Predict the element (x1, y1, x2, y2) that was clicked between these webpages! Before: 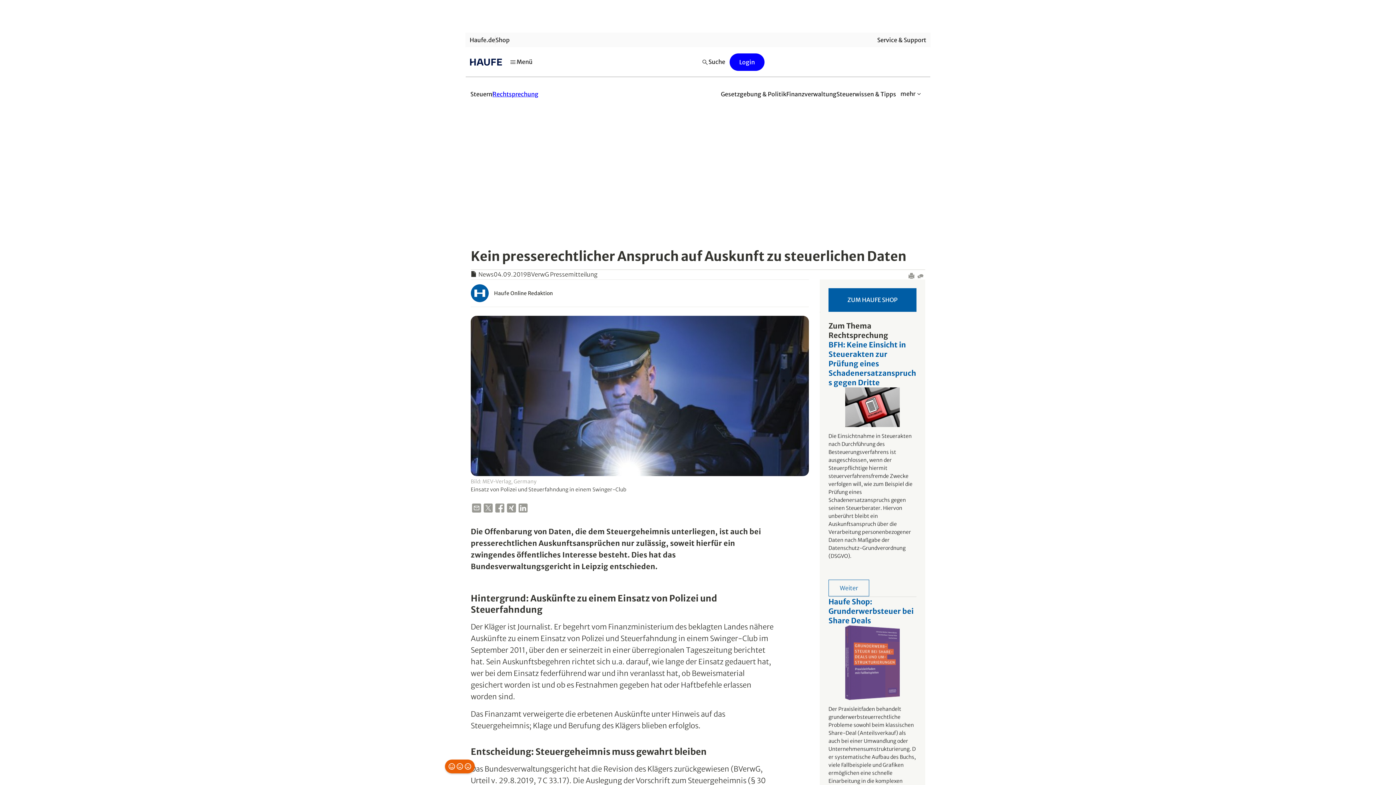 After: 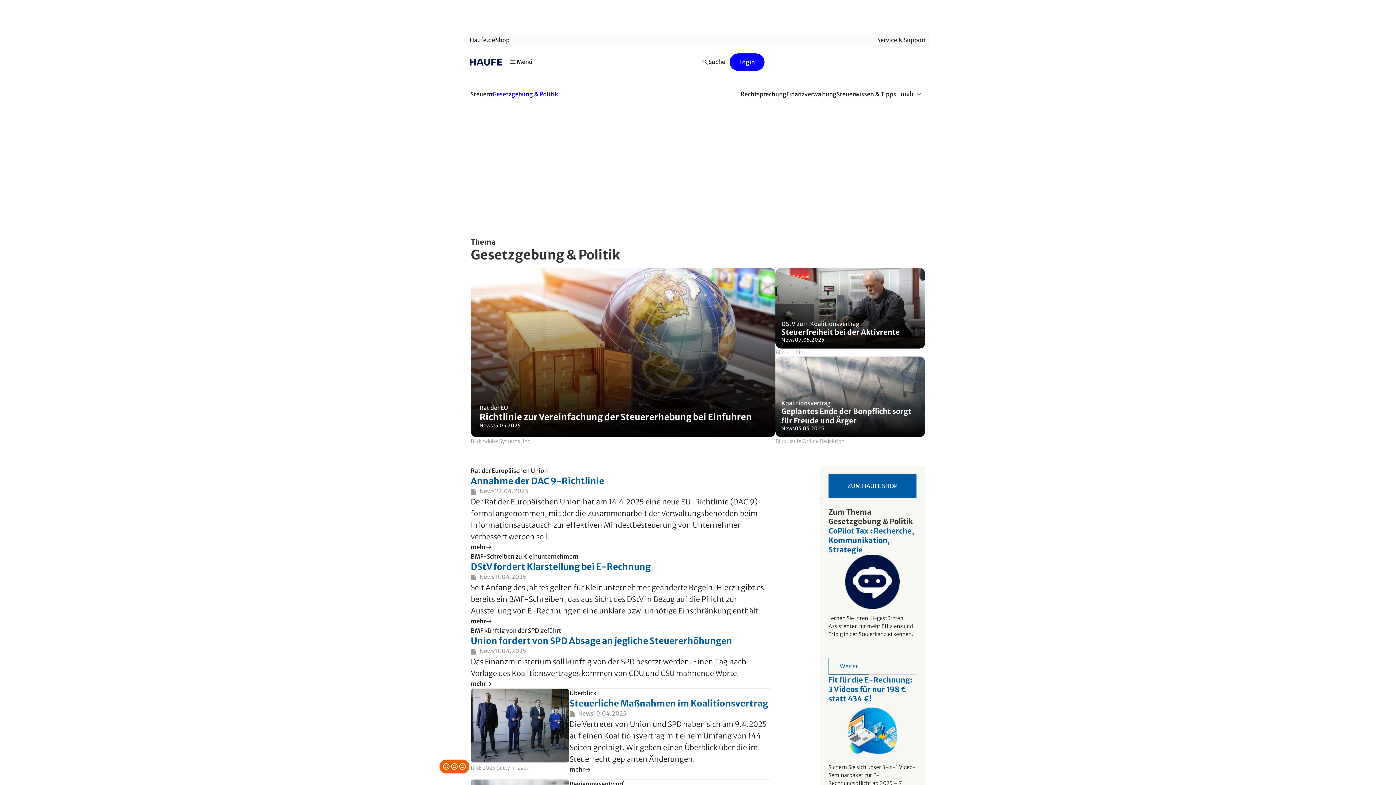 Action: label: Gesetzgebung & Politik bbox: (721, 86, 786, 102)